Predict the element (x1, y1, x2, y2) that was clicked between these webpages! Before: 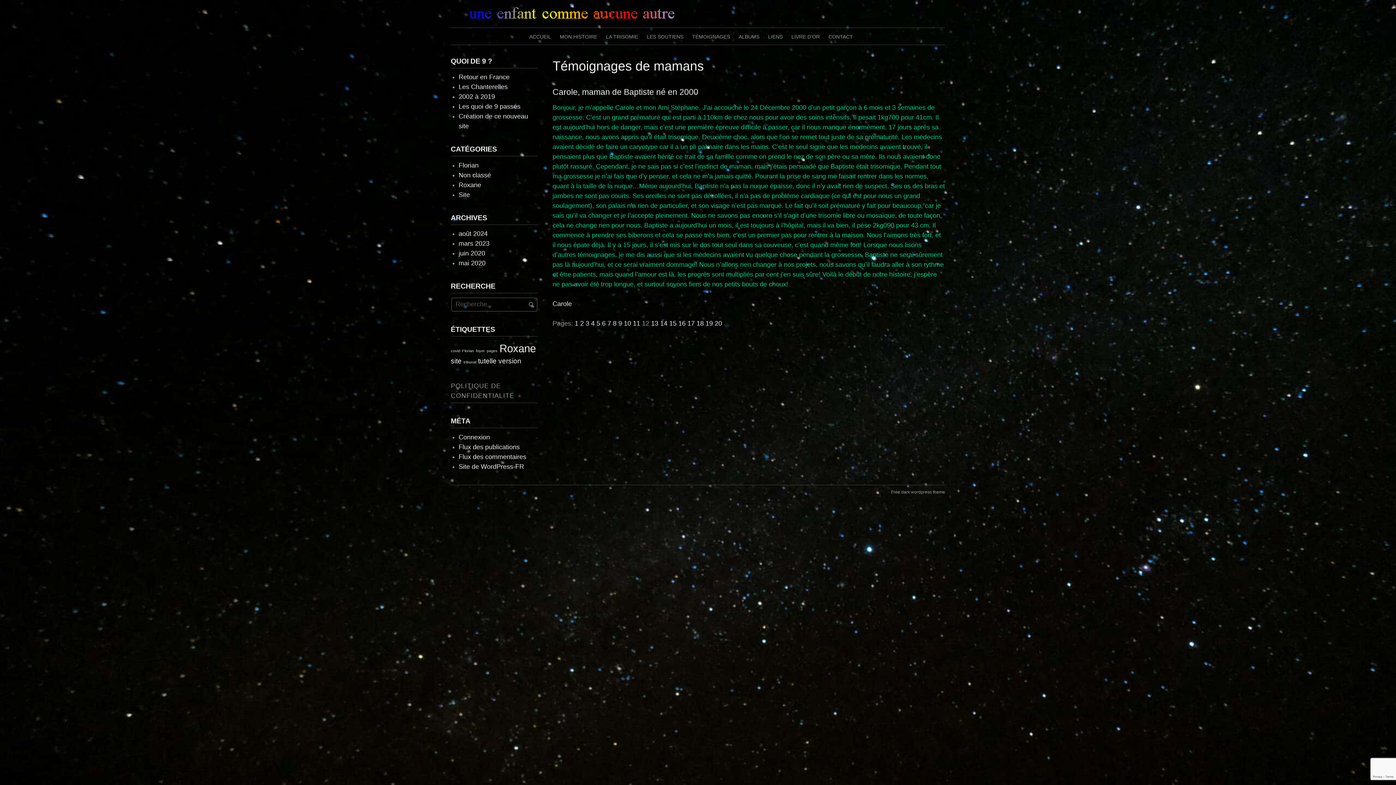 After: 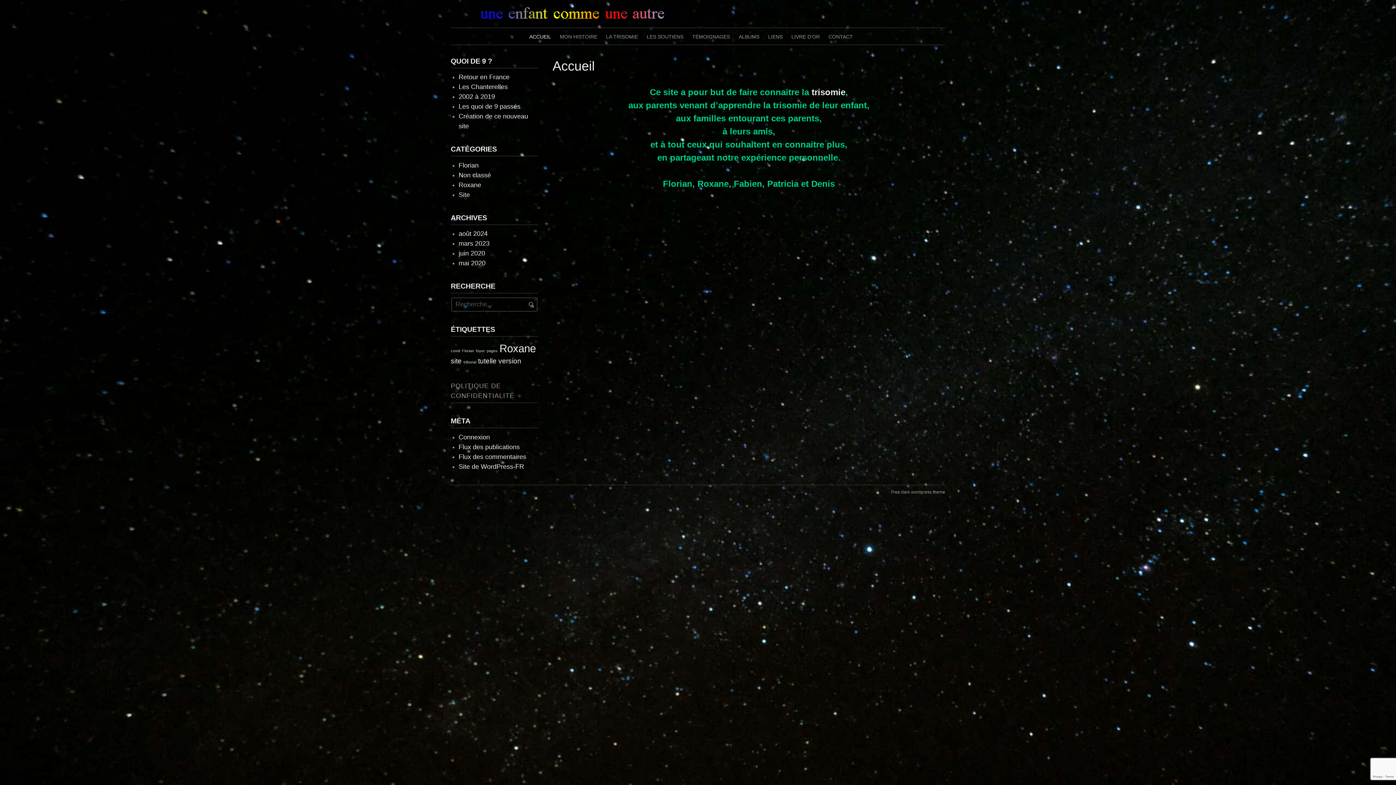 Action: bbox: (525, 27, 555, 44) label: ACCUEIL